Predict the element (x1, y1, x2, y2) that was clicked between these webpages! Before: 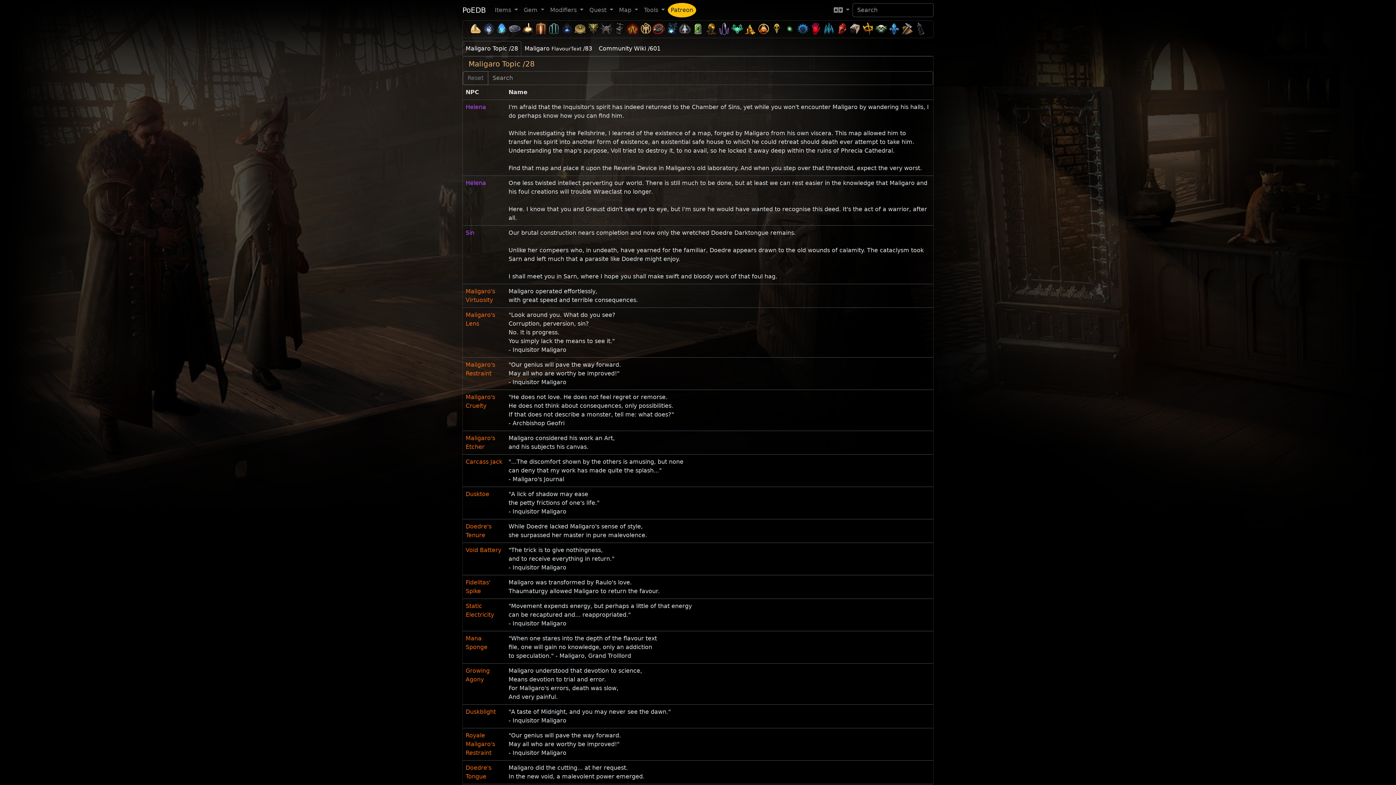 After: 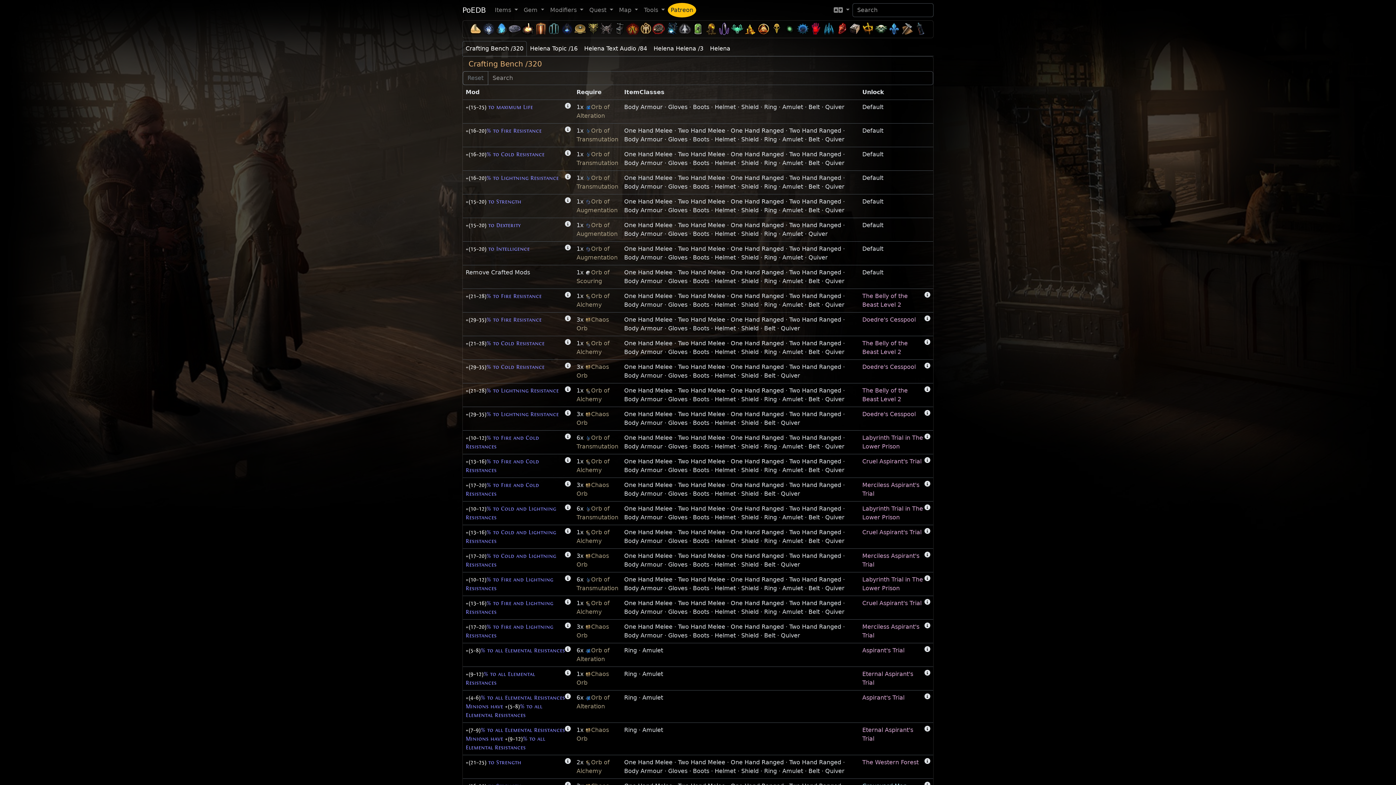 Action: label: Helena bbox: (465, 103, 486, 110)